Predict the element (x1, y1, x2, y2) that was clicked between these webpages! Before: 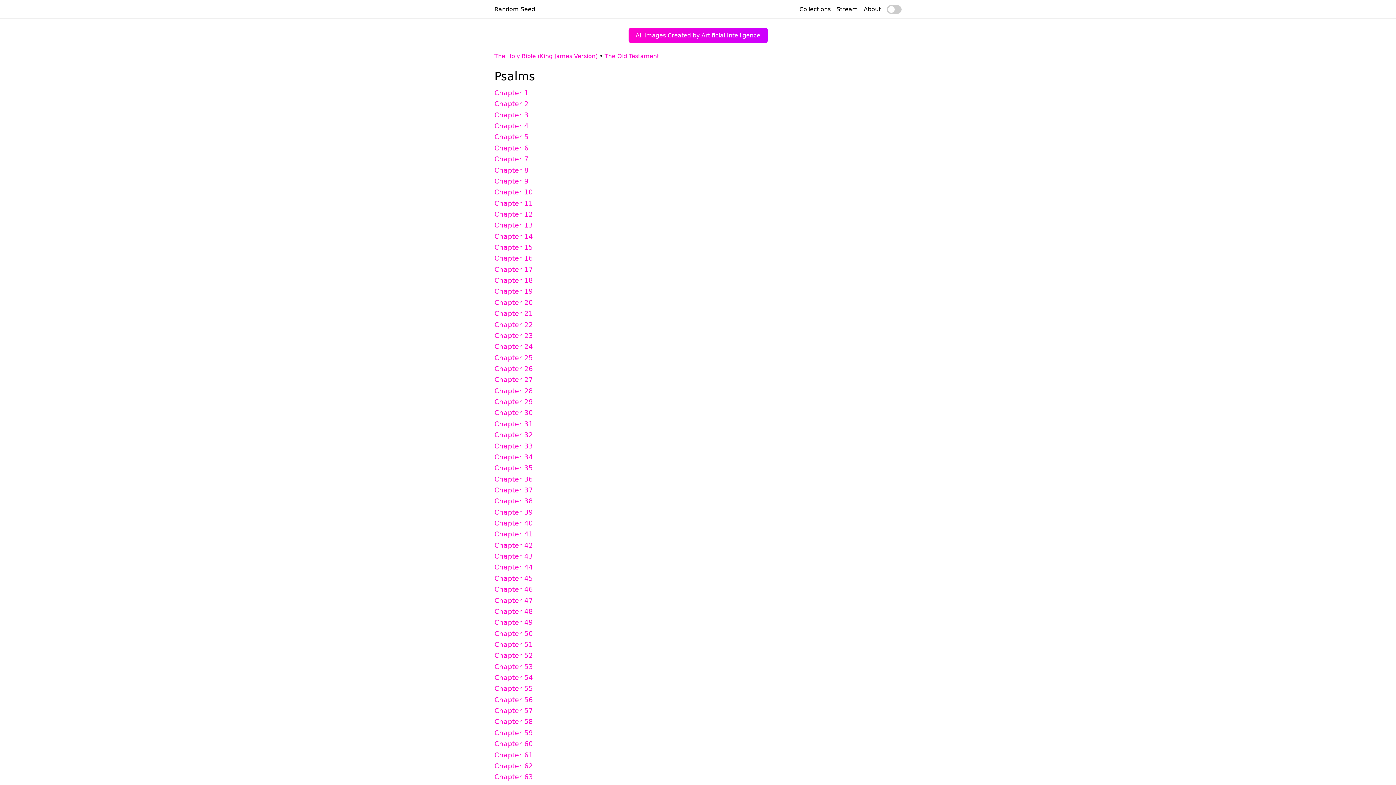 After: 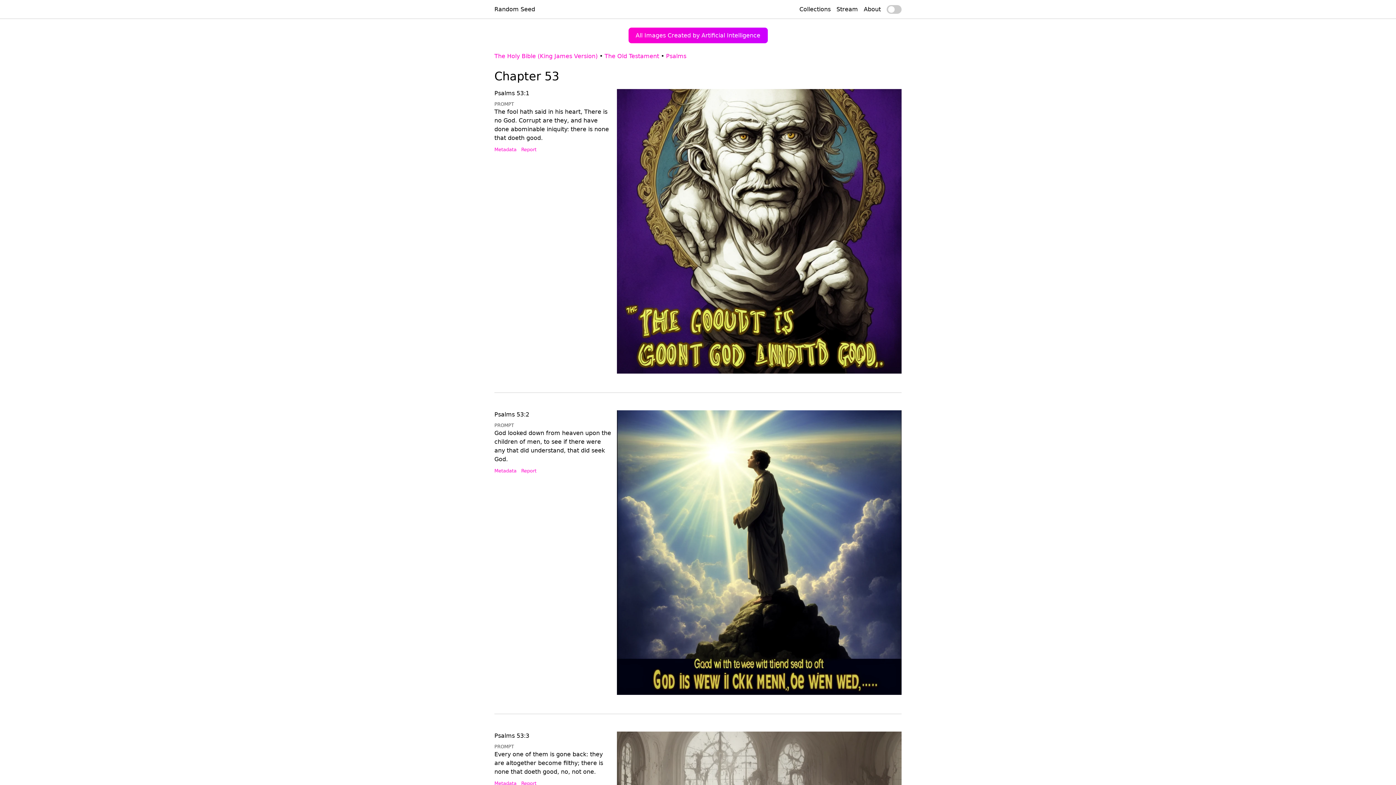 Action: label: Chapter 53 bbox: (494, 663, 533, 670)